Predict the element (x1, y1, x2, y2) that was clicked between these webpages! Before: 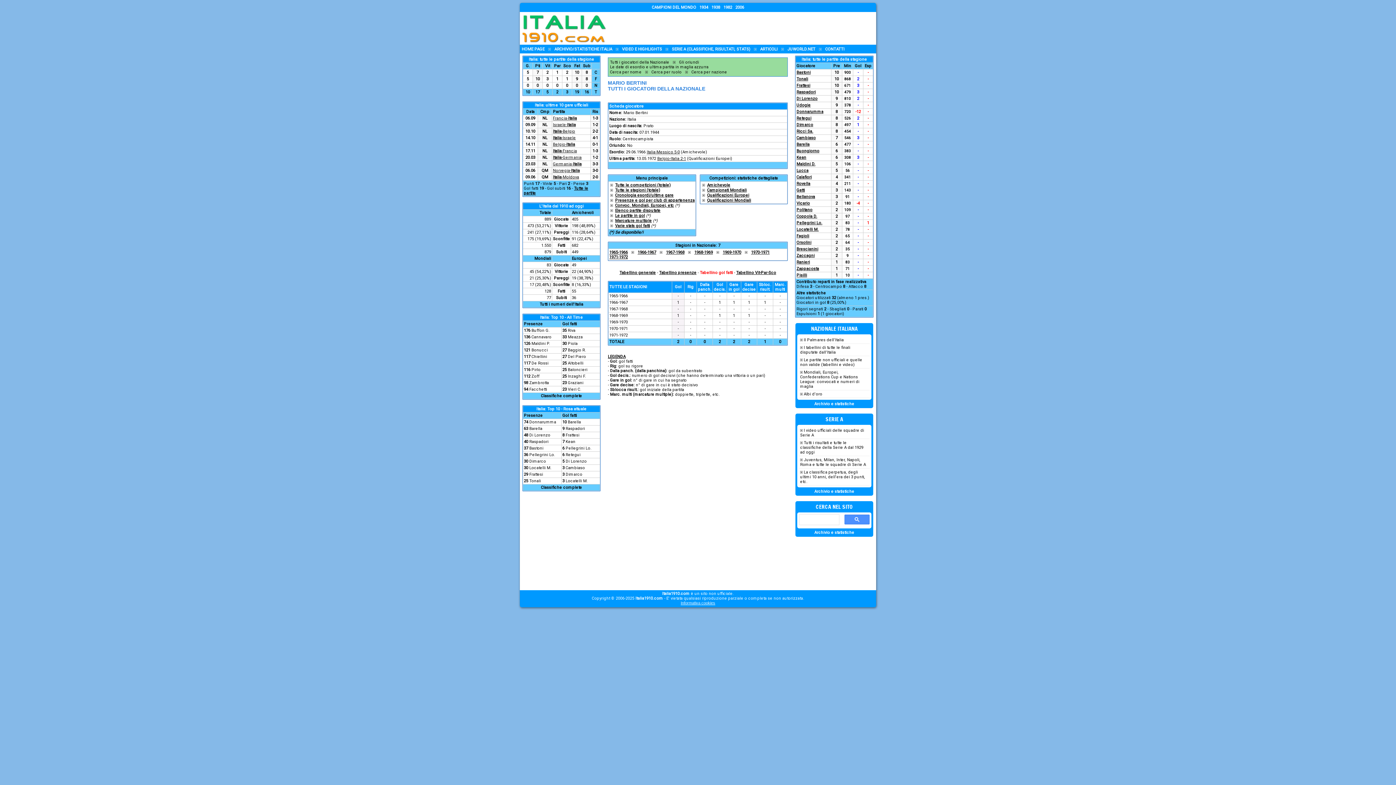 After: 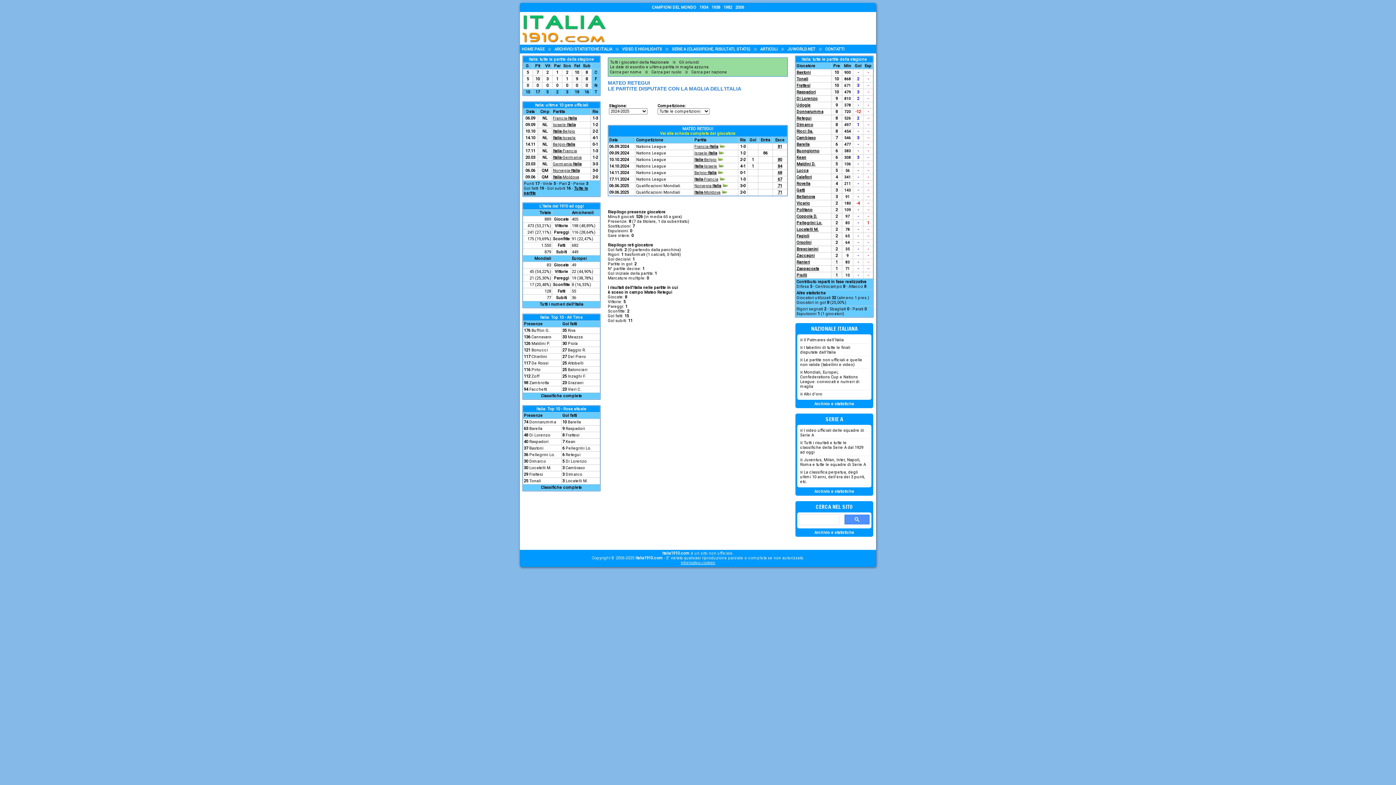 Action: bbox: (835, 116, 838, 120) label: 8